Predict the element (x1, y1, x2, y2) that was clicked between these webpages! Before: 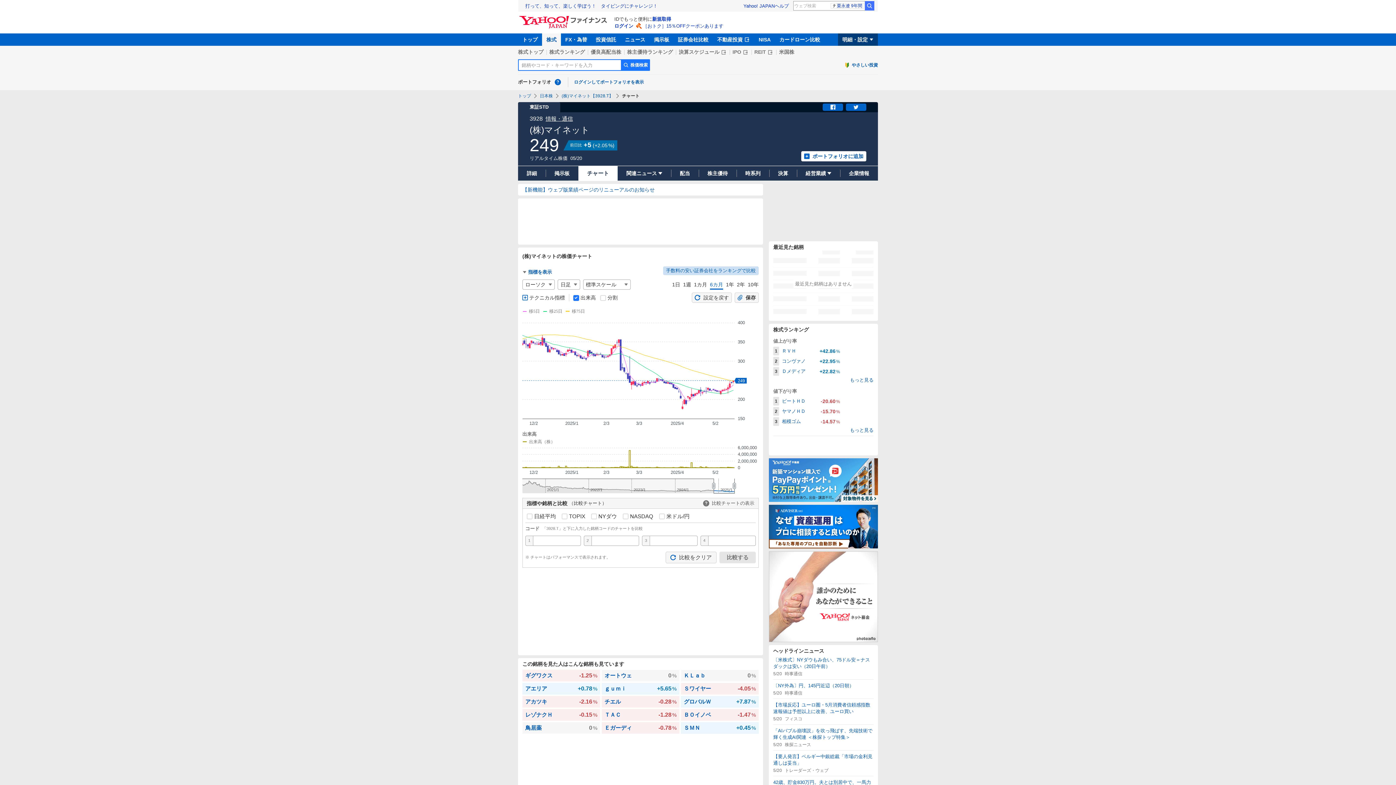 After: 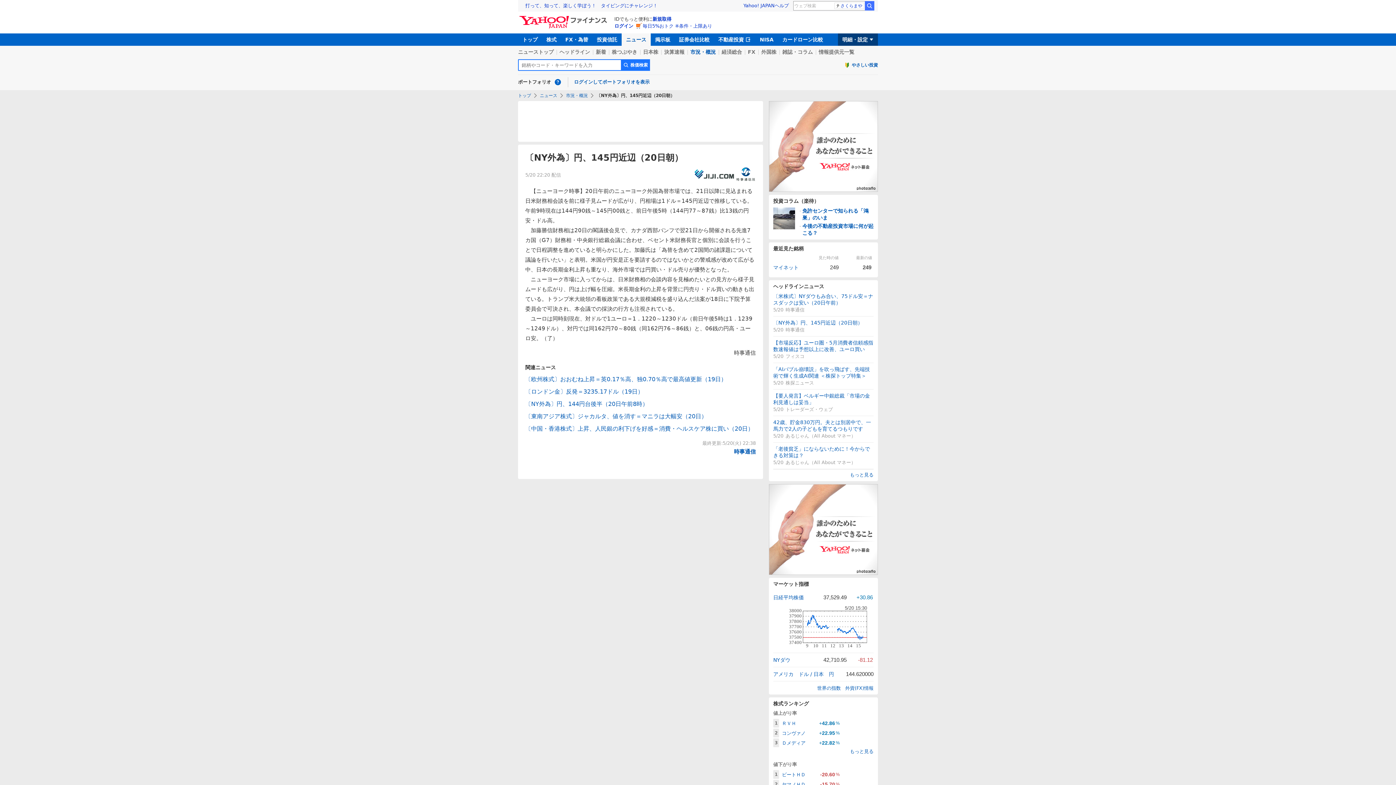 Action: bbox: (773, 682, 873, 695) label: 〔NY外為〕円、145円近辺（20日朝）
5/20
時事通信